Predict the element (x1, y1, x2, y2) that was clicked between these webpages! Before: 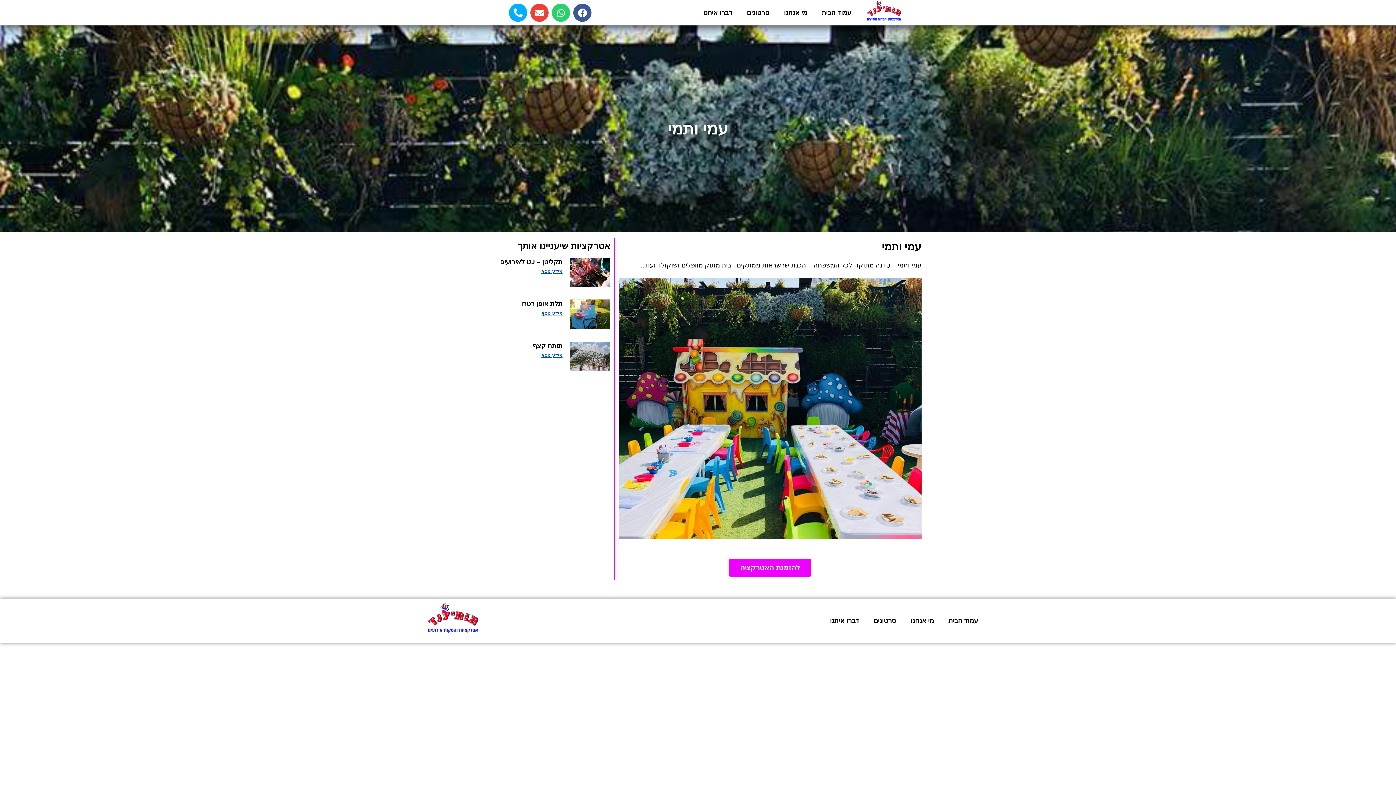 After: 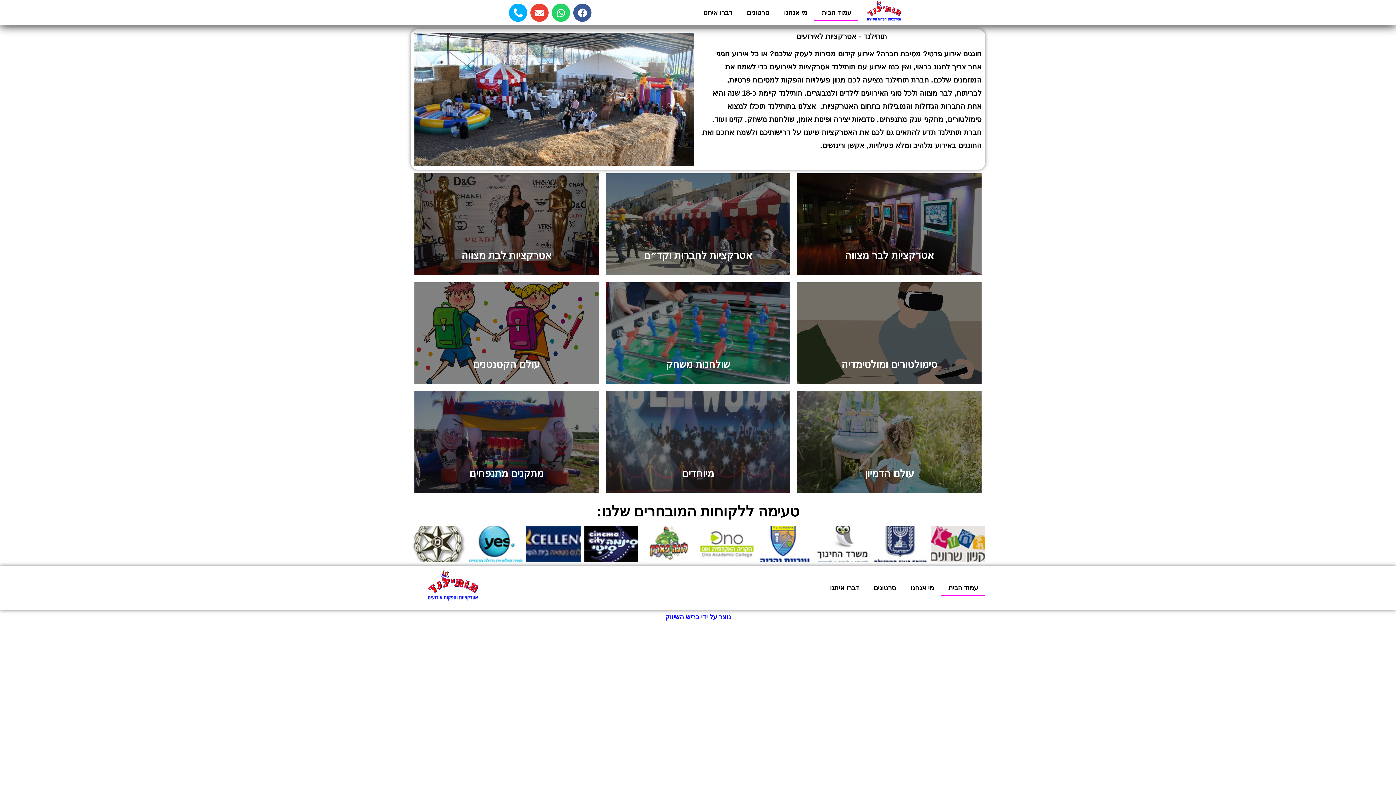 Action: bbox: (862, 0, 907, 25)